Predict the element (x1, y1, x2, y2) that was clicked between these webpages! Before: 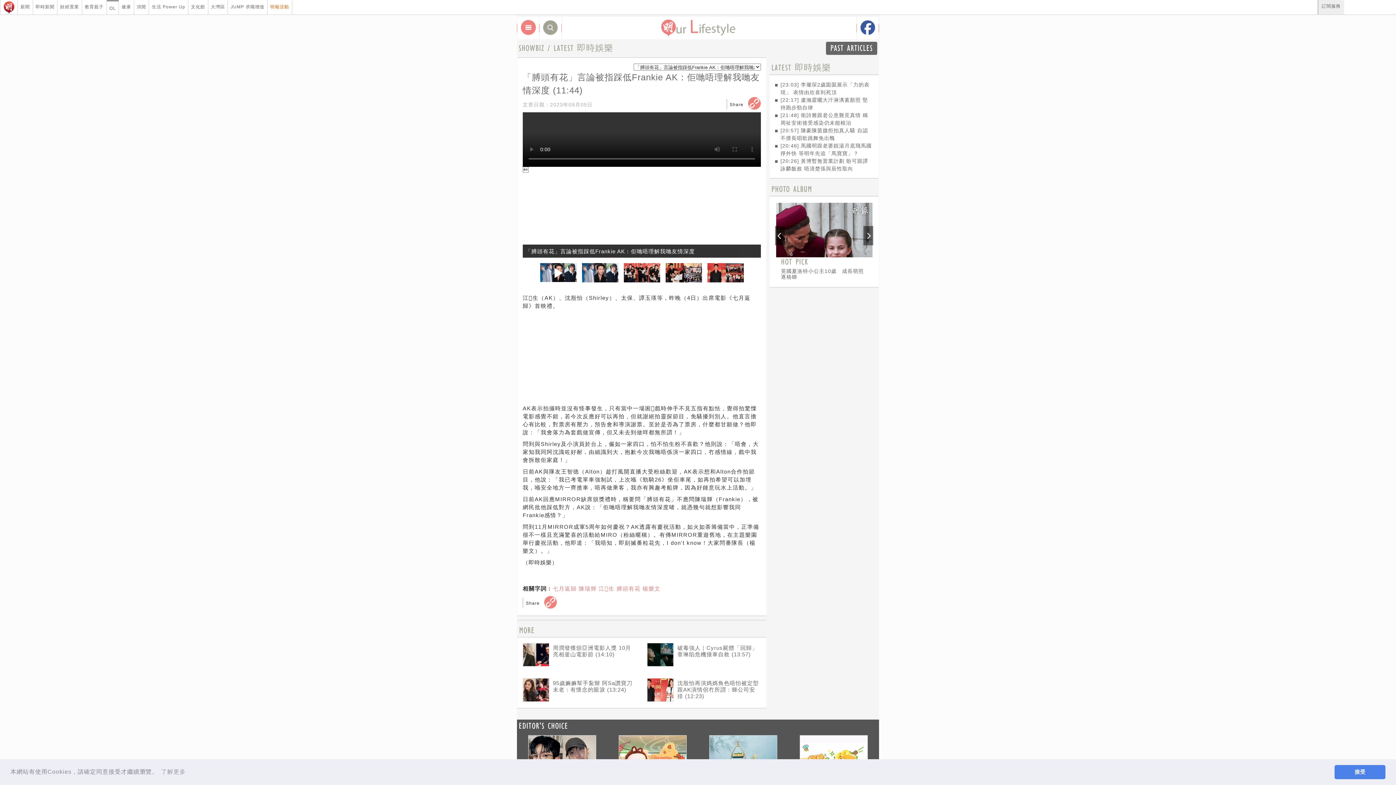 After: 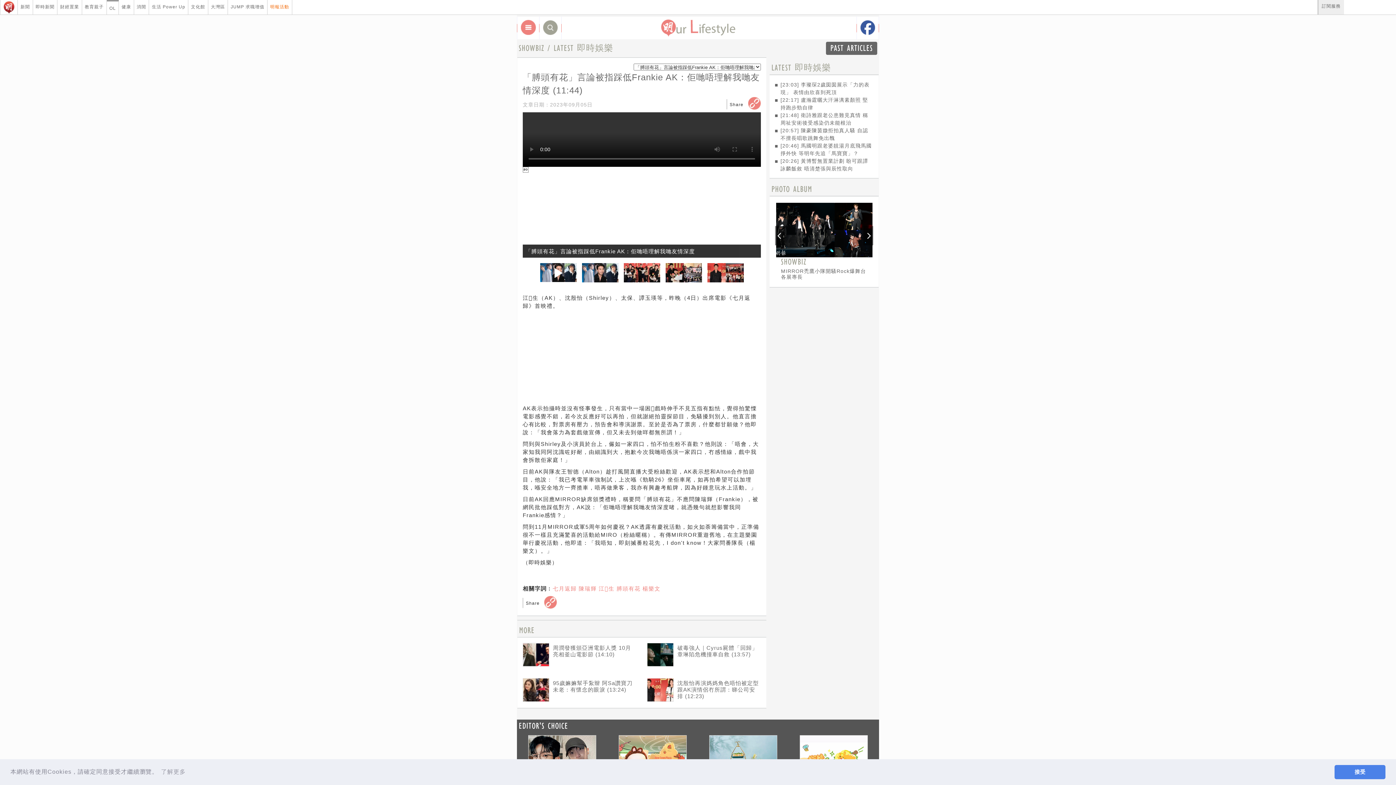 Action: bbox: (544, 596, 557, 608)